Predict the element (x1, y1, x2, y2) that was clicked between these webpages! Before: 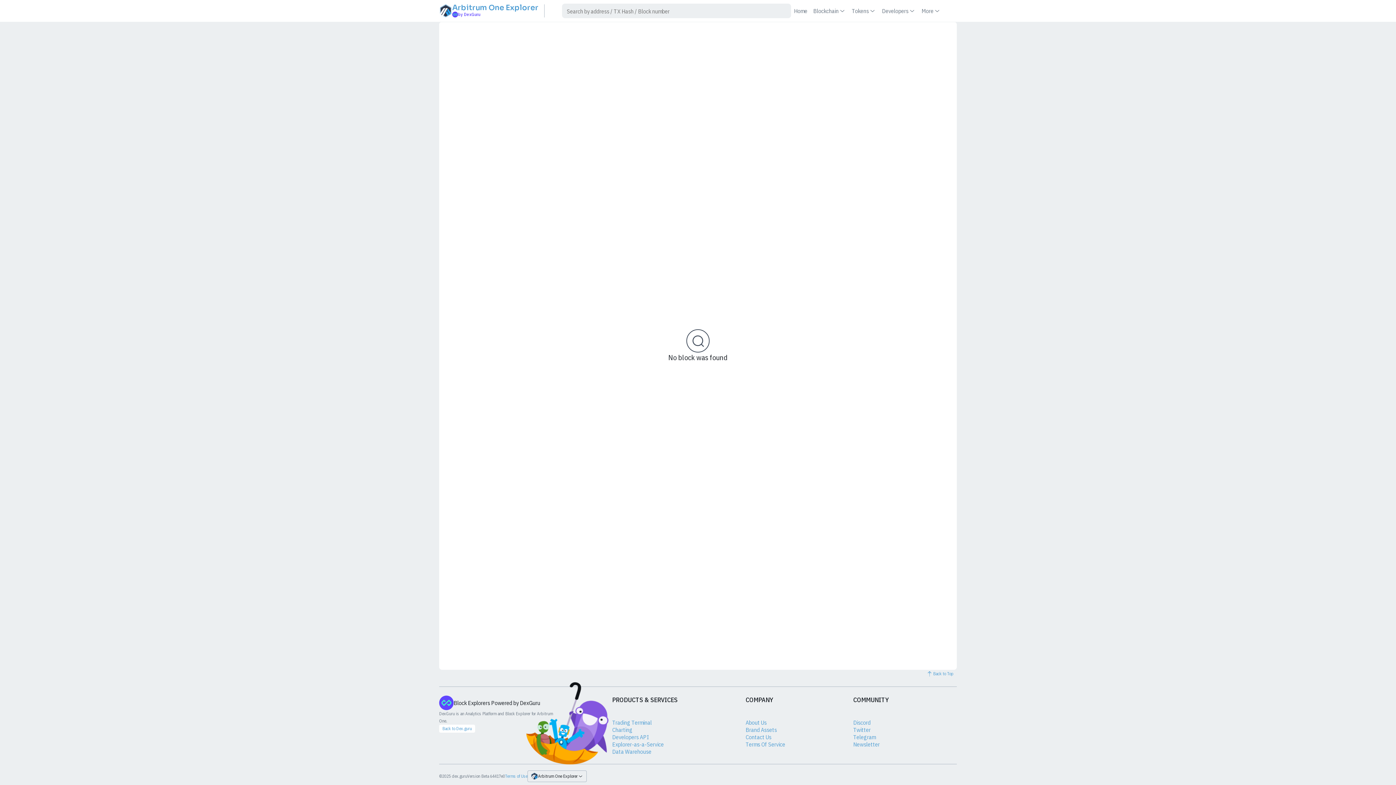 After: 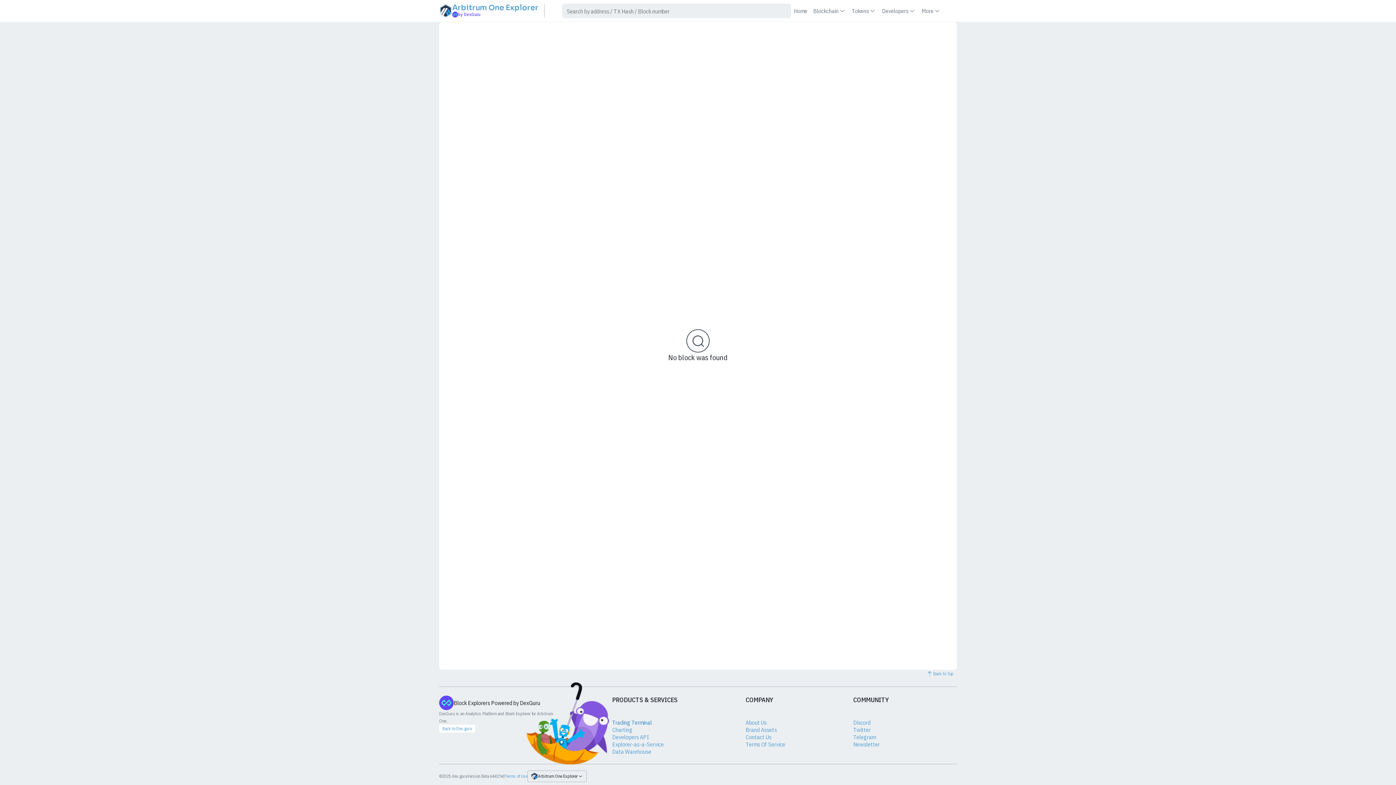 Action: bbox: (612, 719, 652, 726) label: Trading Terminal